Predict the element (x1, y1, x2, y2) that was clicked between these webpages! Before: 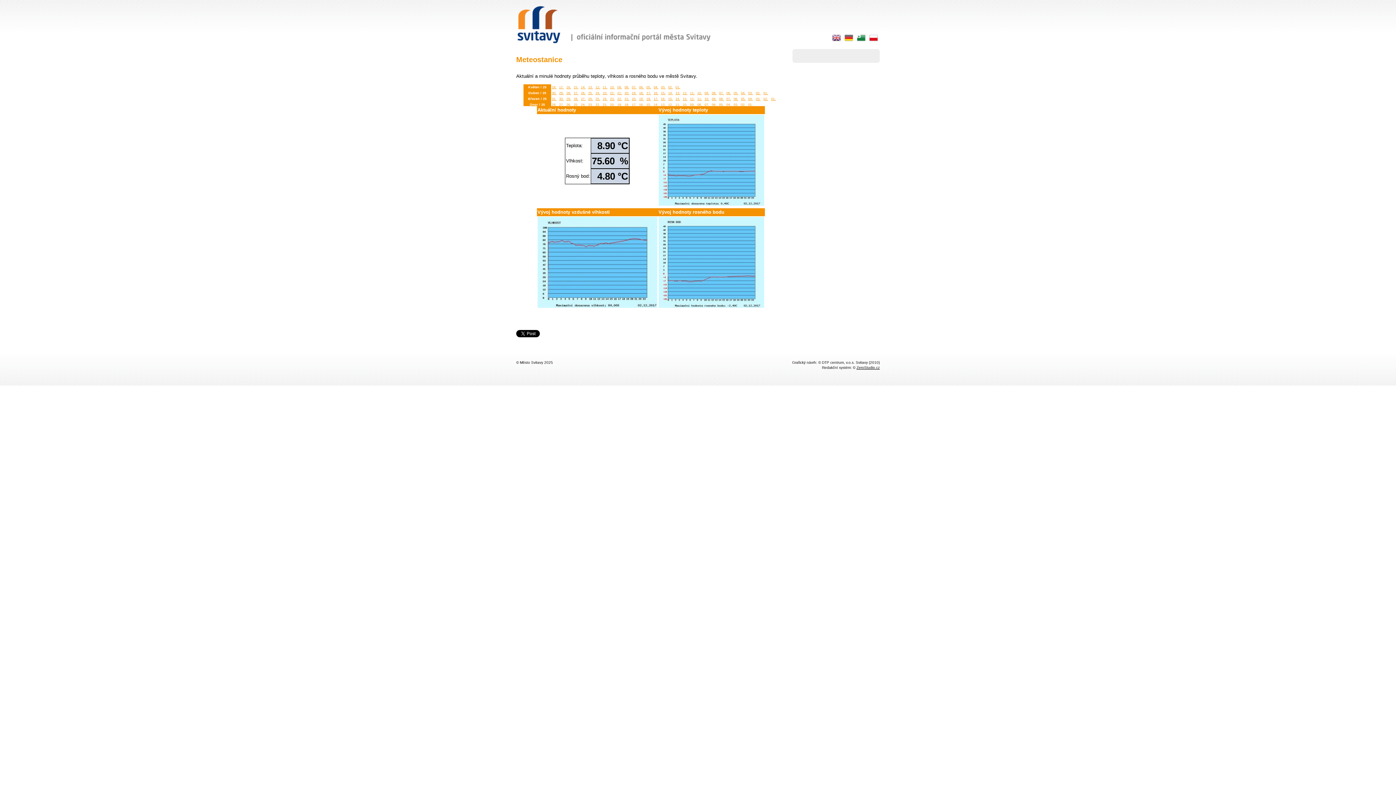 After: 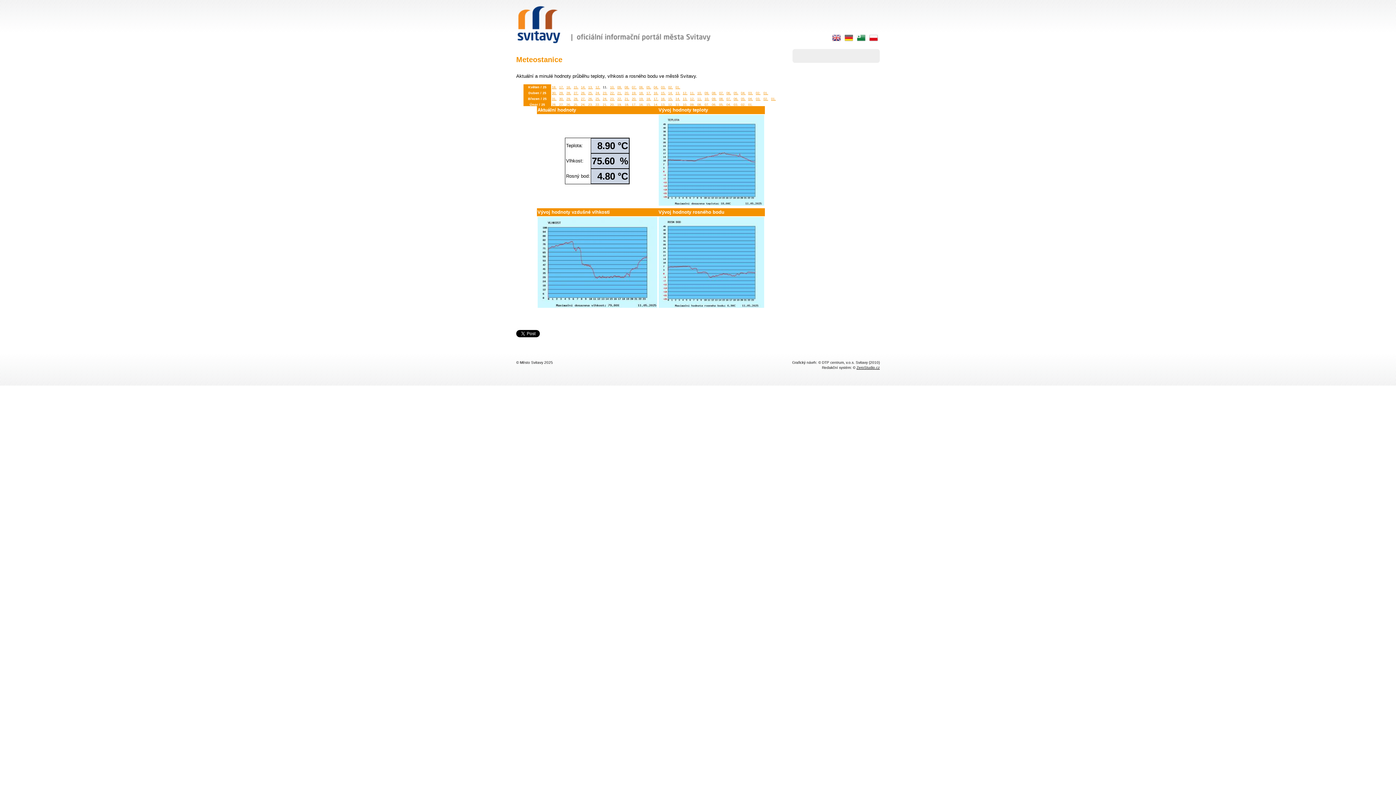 Action: bbox: (602, 85, 607, 89) label: 11.